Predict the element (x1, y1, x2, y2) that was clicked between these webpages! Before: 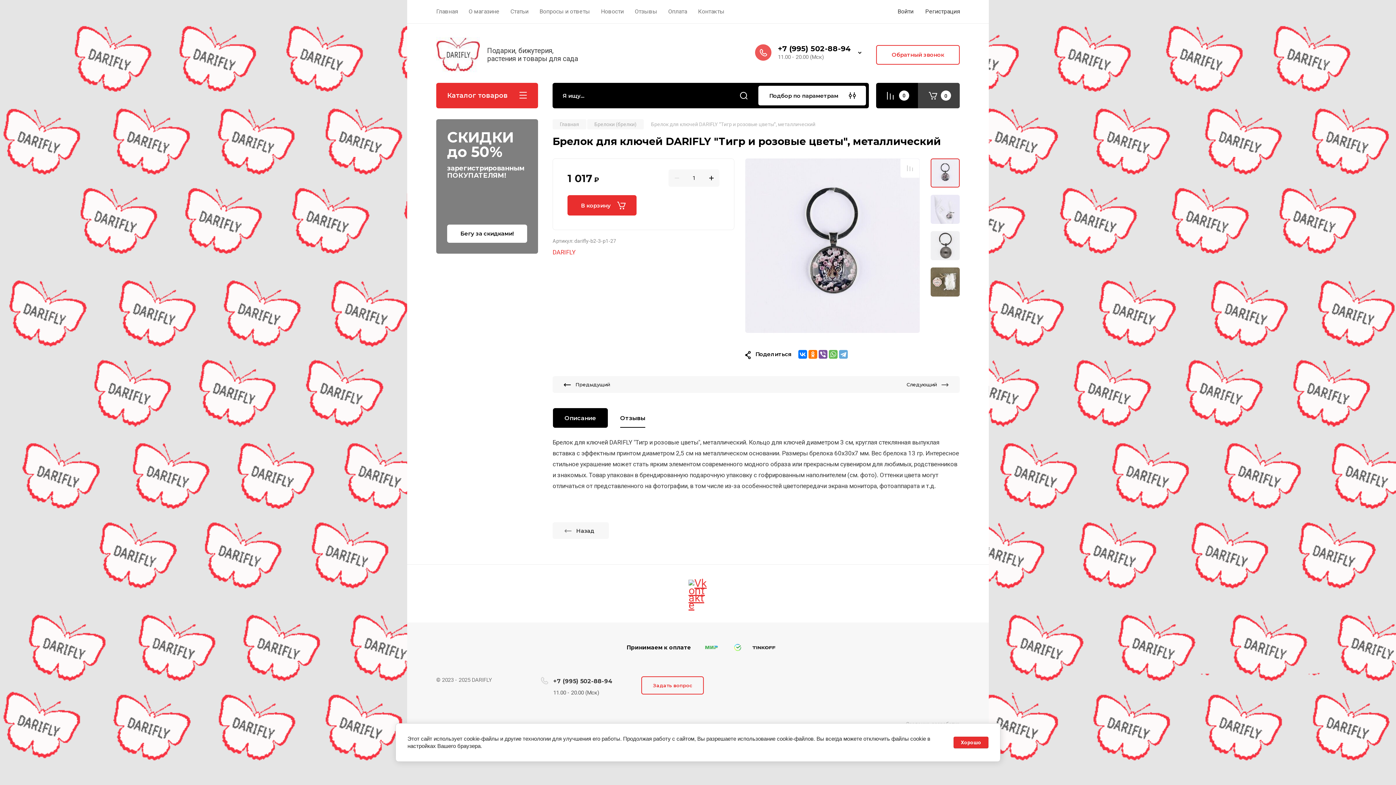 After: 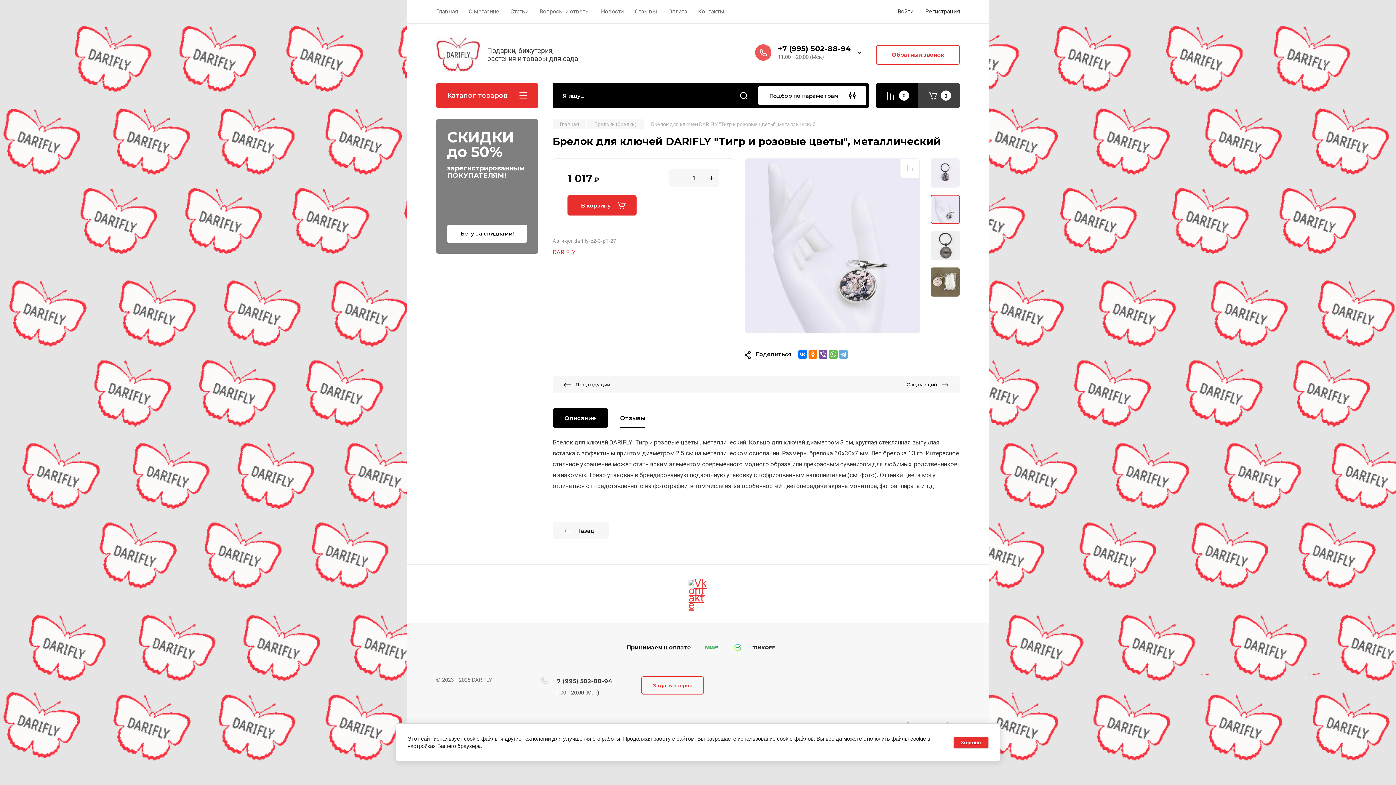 Action: bbox: (930, 194, 960, 224)